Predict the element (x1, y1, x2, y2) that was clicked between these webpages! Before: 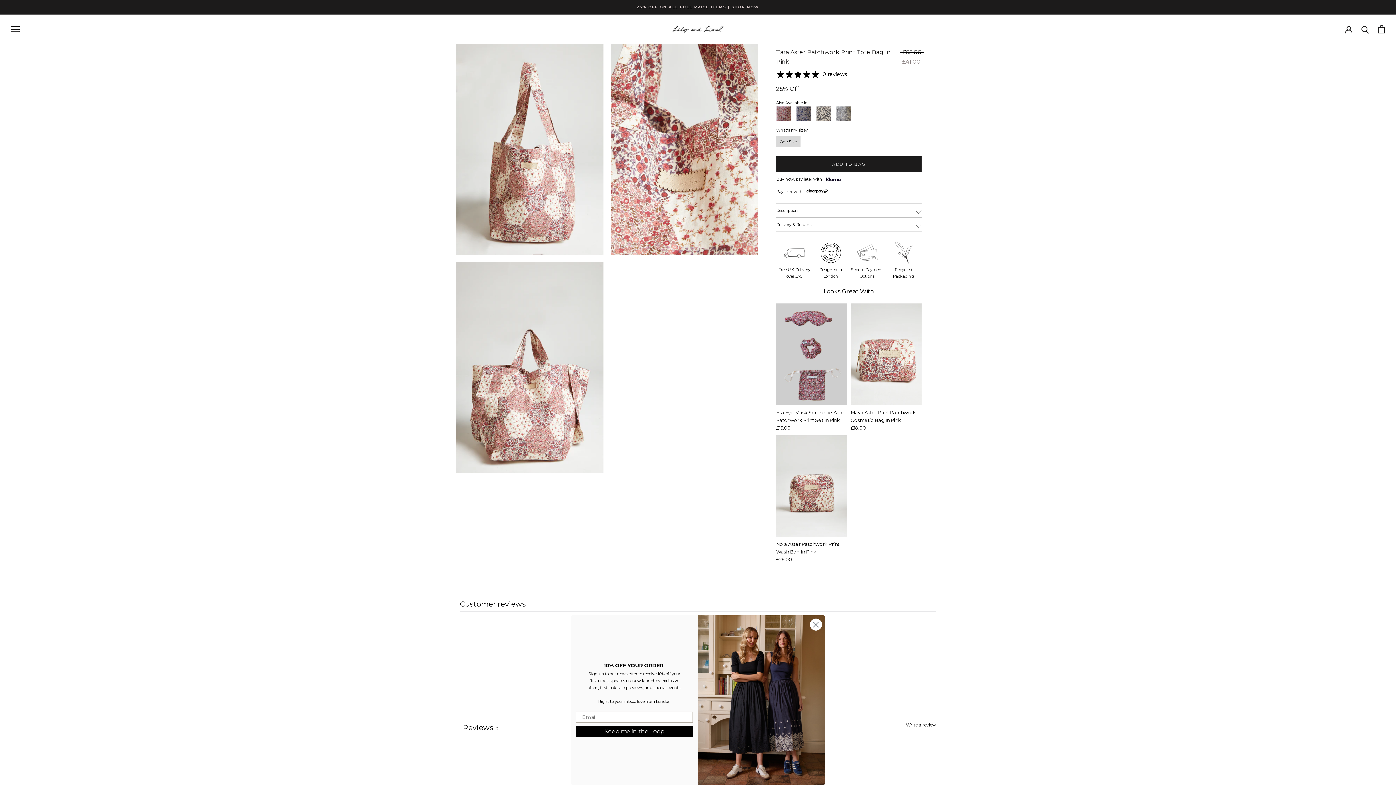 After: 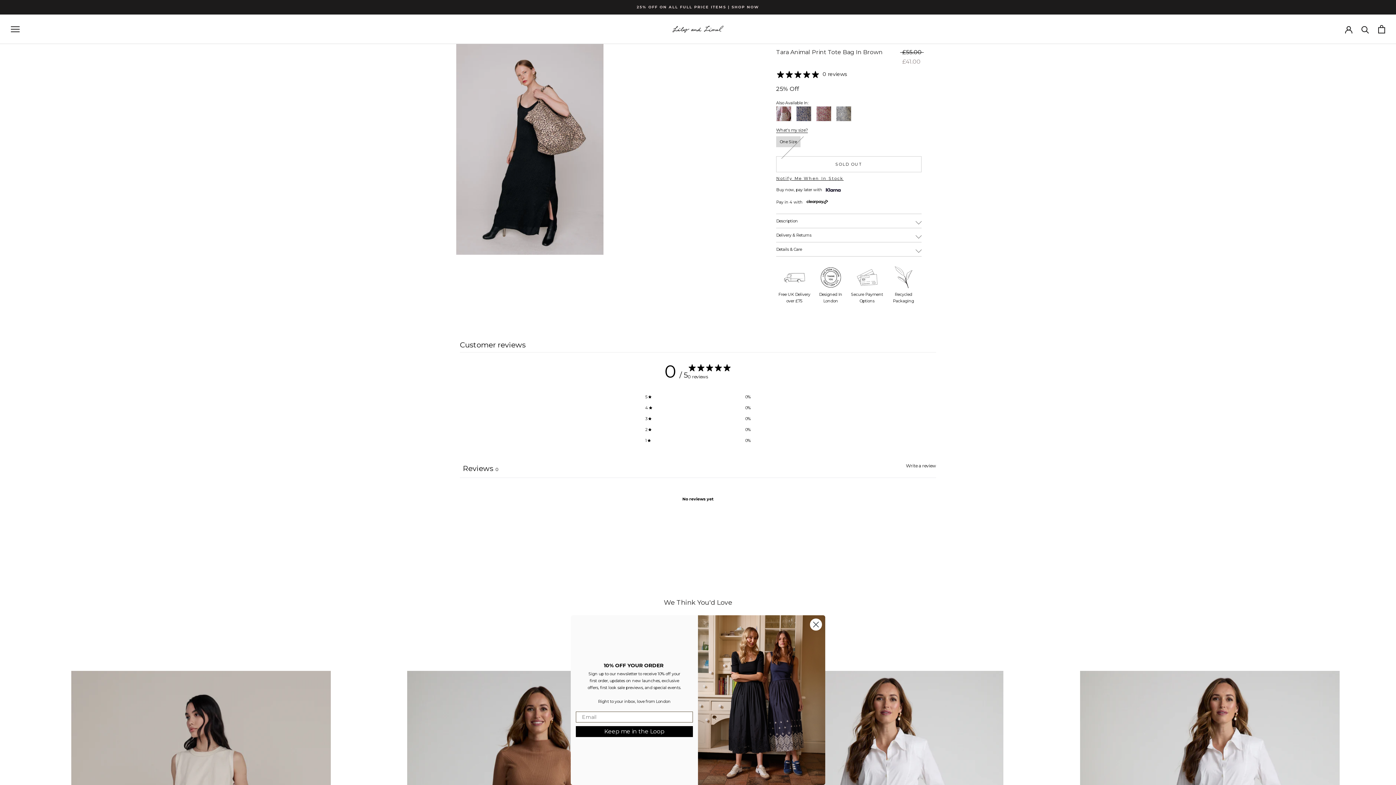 Action: bbox: (816, 106, 831, 121)